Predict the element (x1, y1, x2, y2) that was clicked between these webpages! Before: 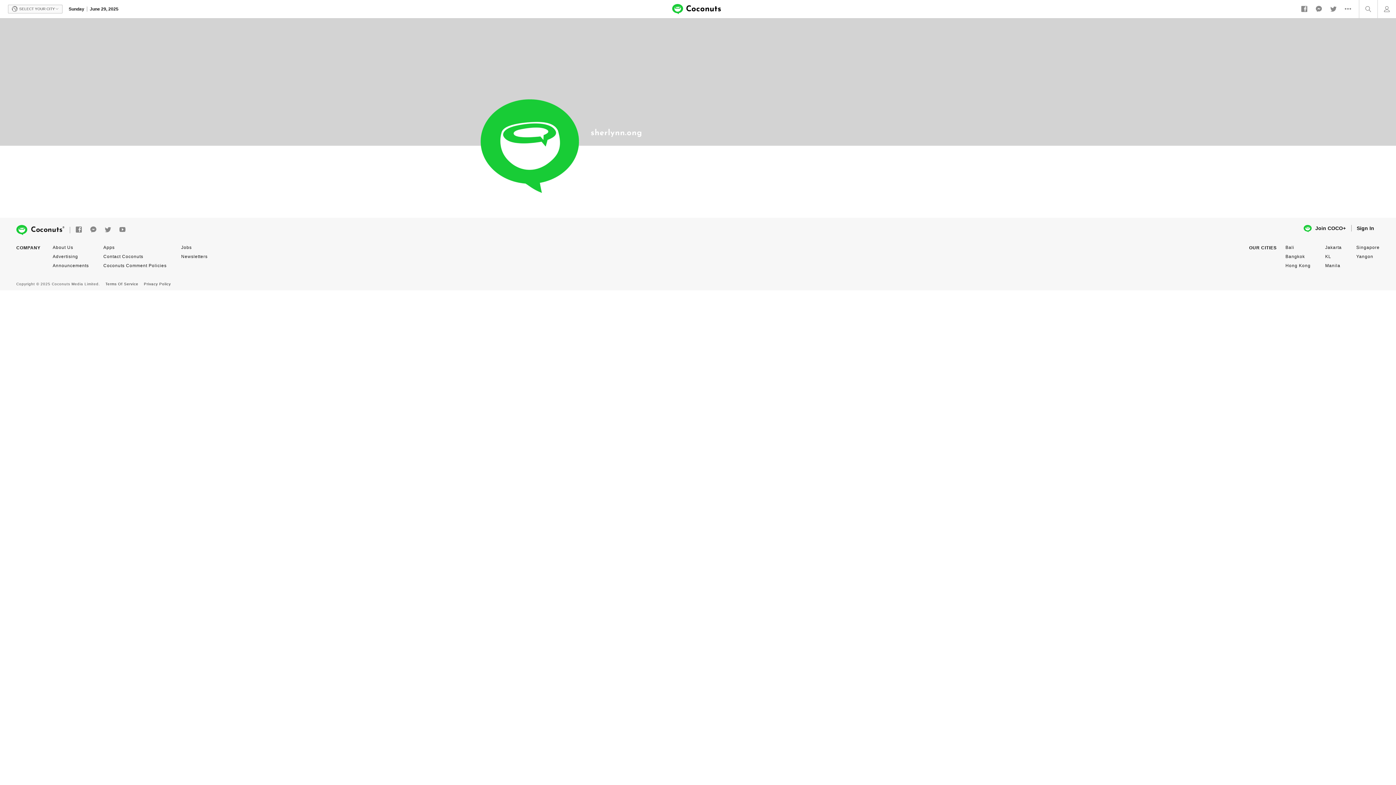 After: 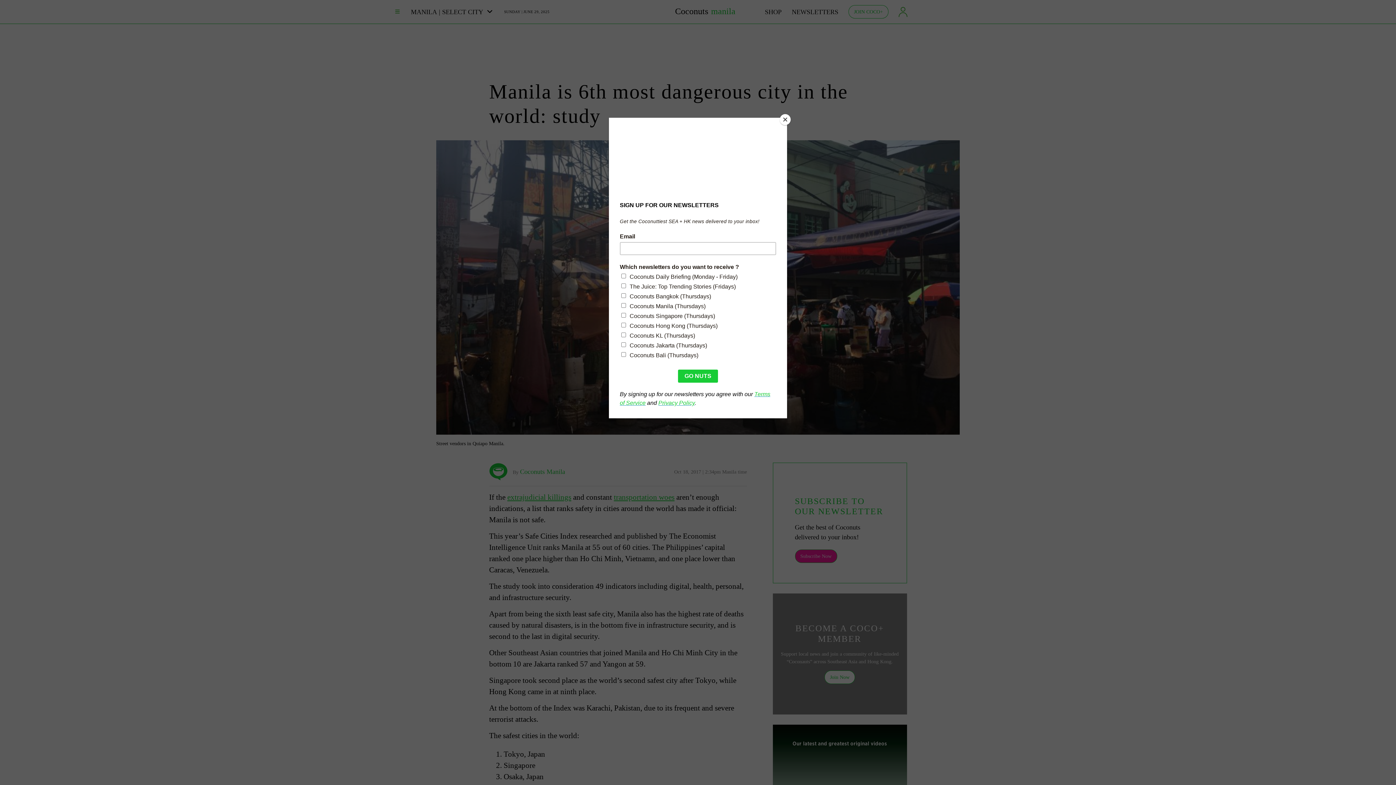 Action: label: Manila bbox: (1325, 263, 1340, 268)